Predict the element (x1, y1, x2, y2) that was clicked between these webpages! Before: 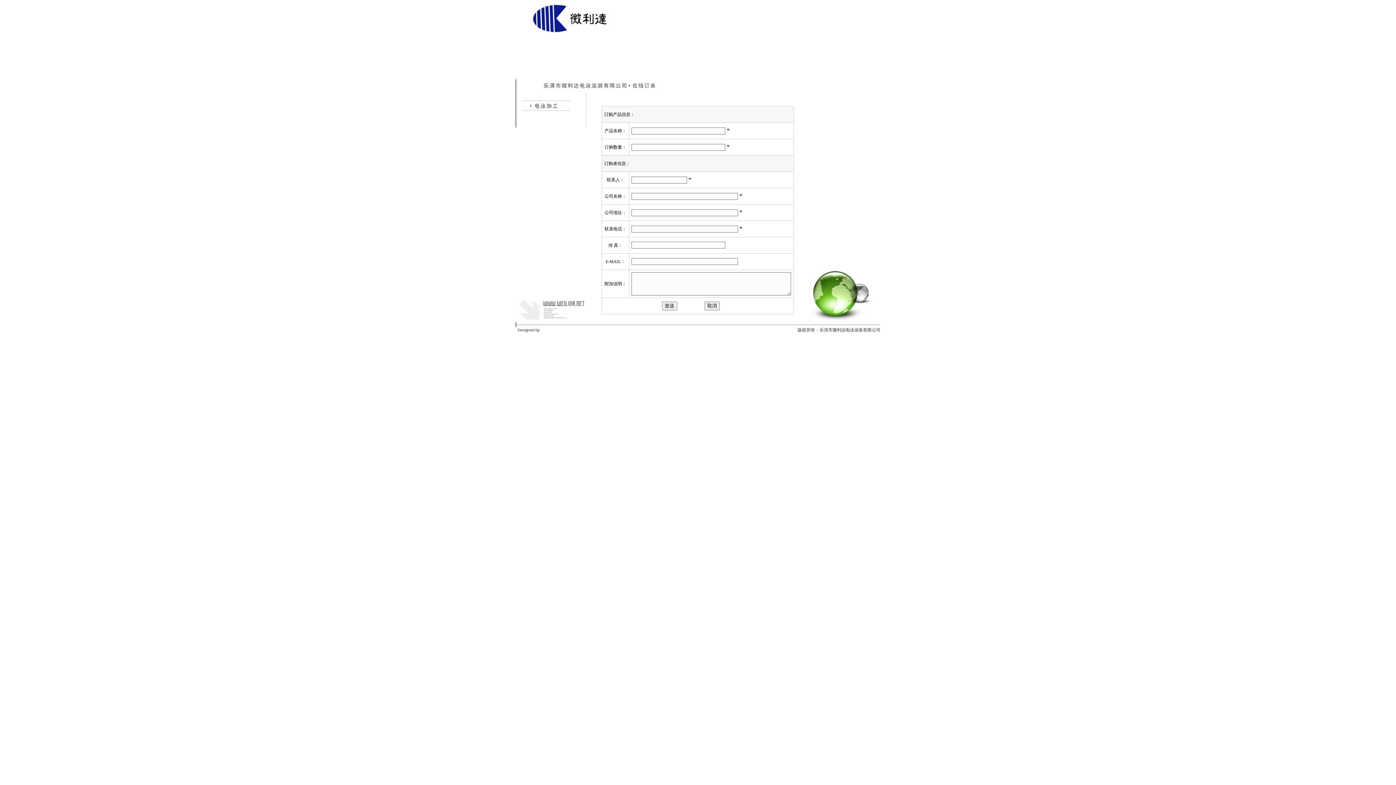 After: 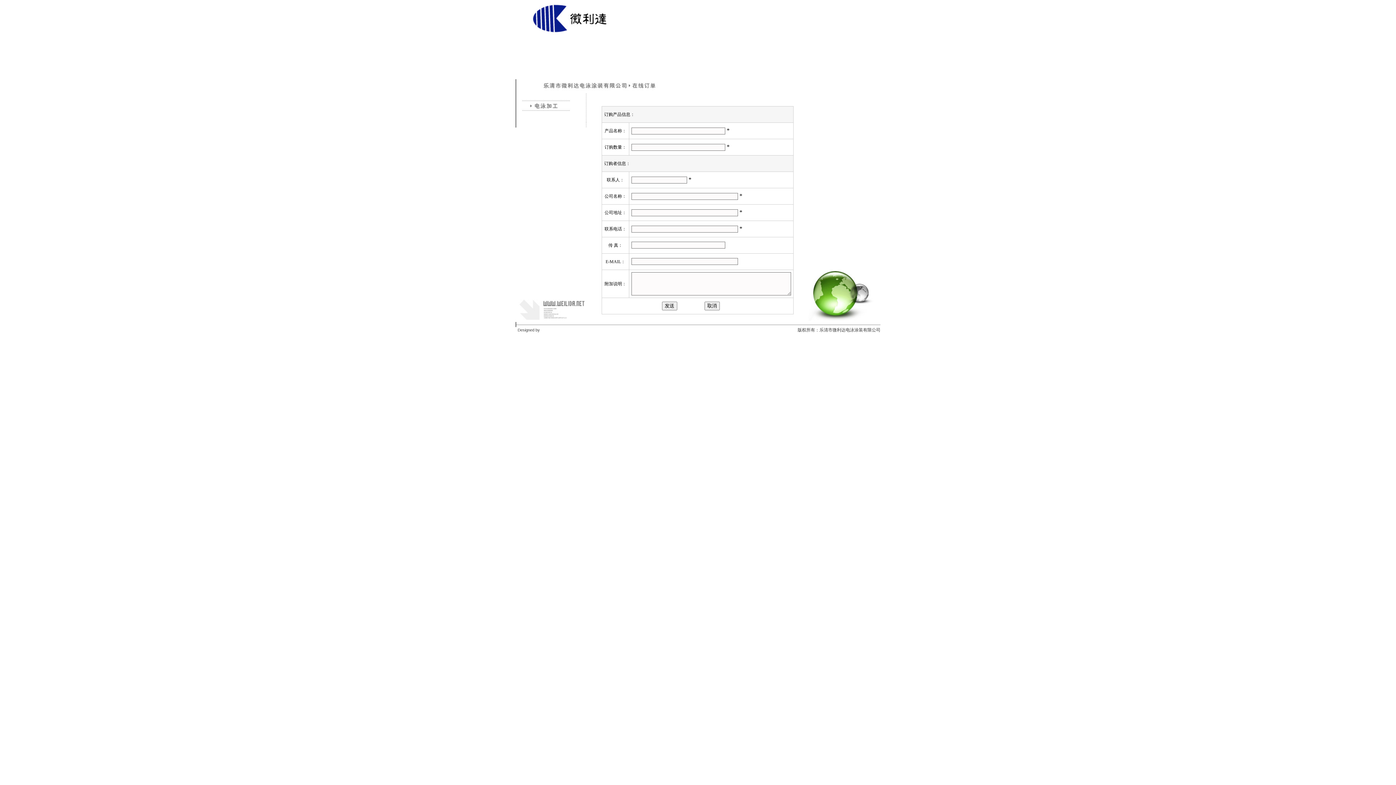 Action: bbox: (666, 36, 684, 41) label: 在线订单